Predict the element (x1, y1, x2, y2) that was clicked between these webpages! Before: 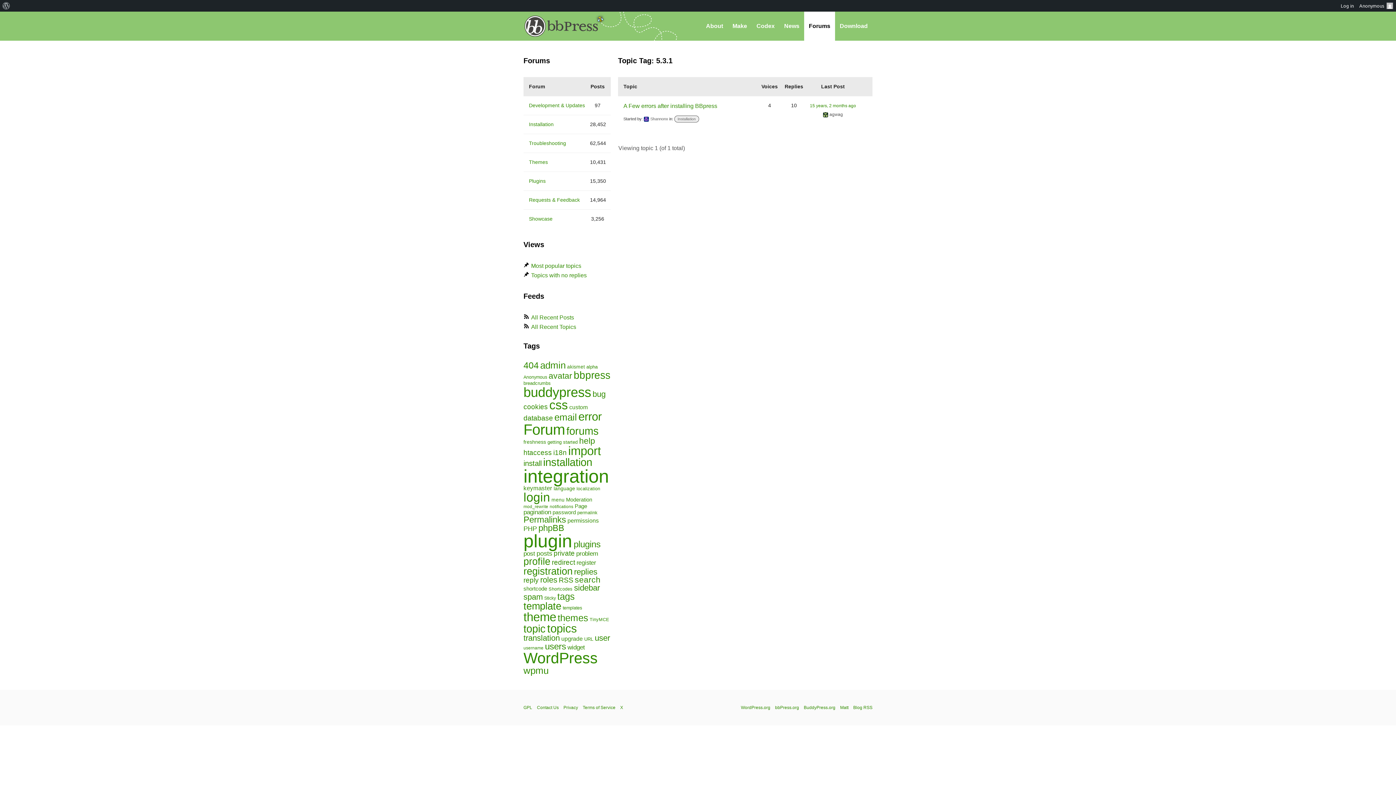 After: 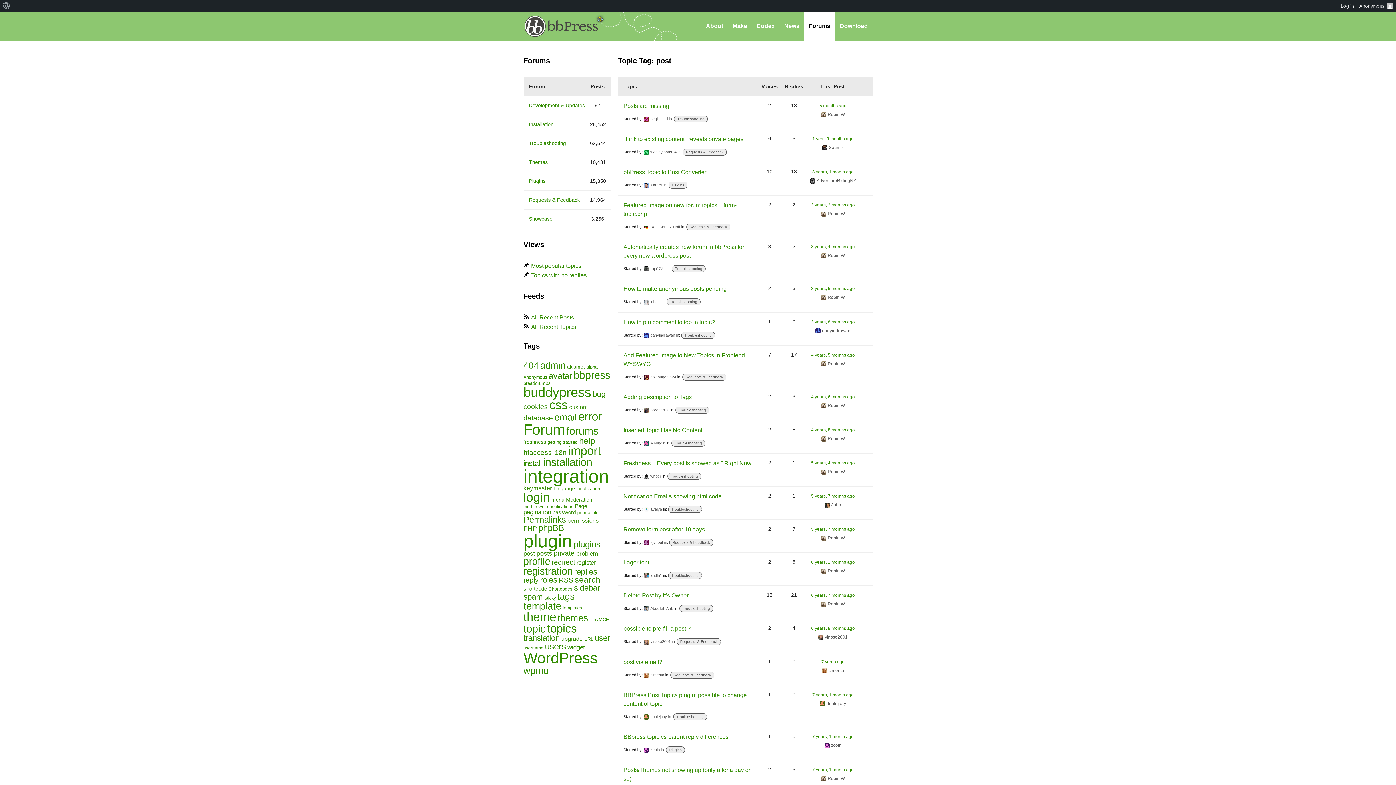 Action: label: post (106 items) bbox: (523, 550, 535, 557)